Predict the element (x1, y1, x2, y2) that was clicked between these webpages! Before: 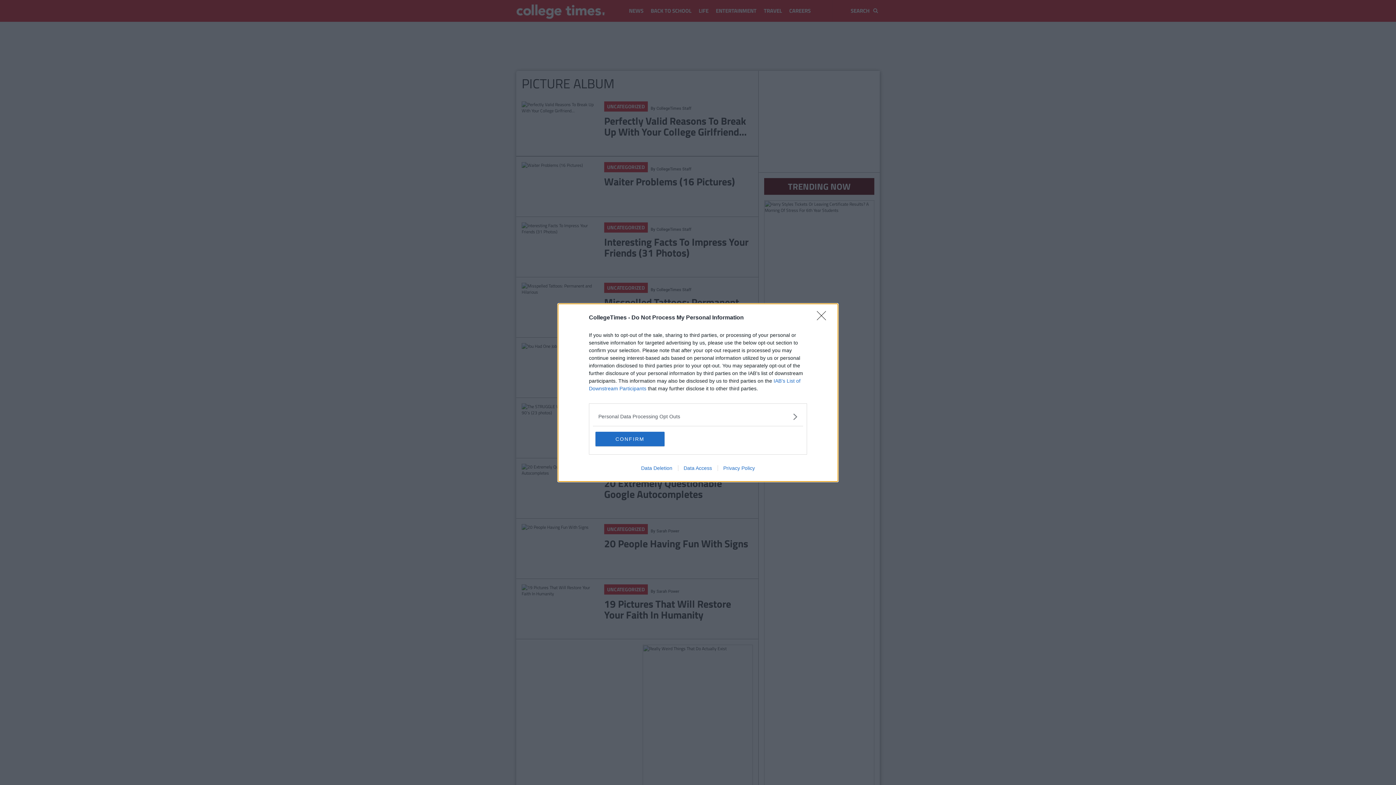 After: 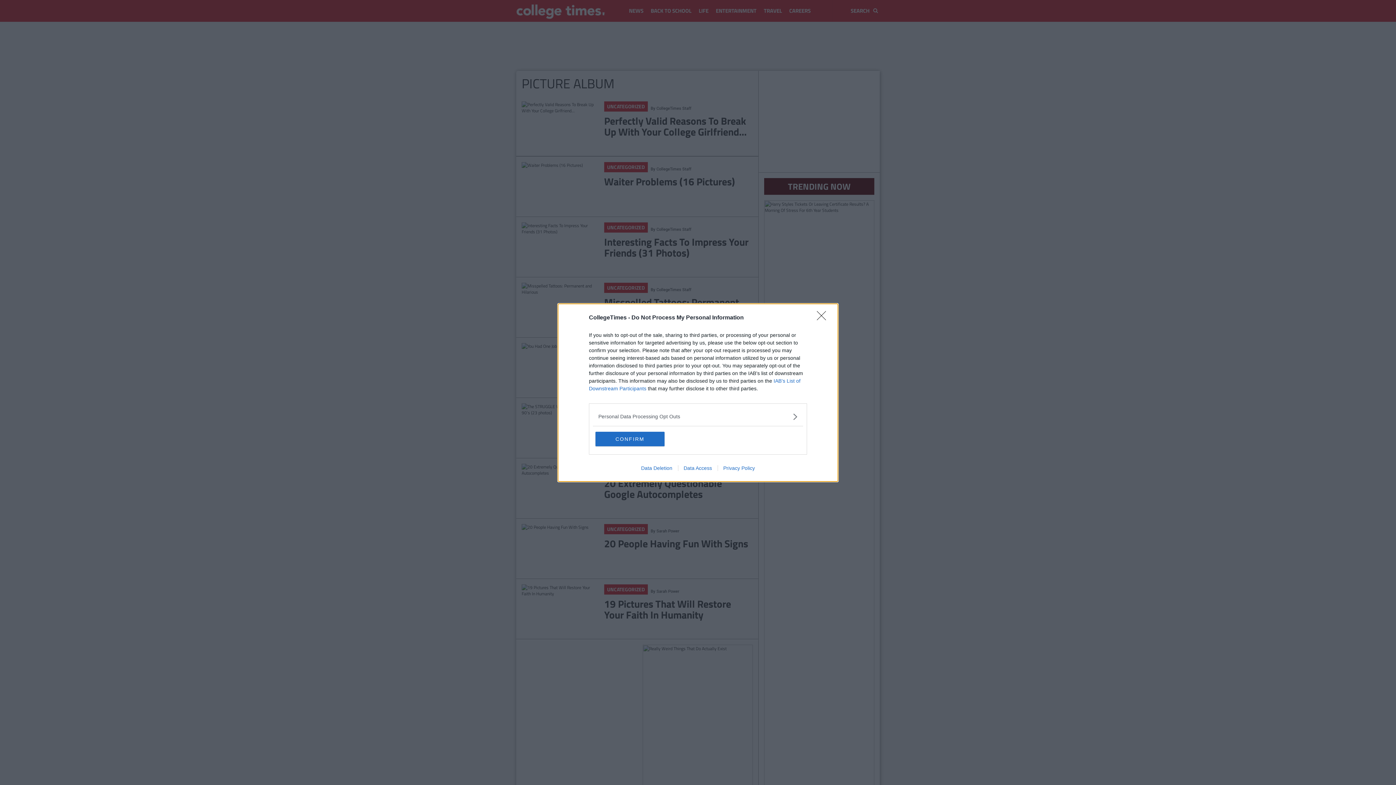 Action: label: Privacy Policy bbox: (717, 465, 760, 471)